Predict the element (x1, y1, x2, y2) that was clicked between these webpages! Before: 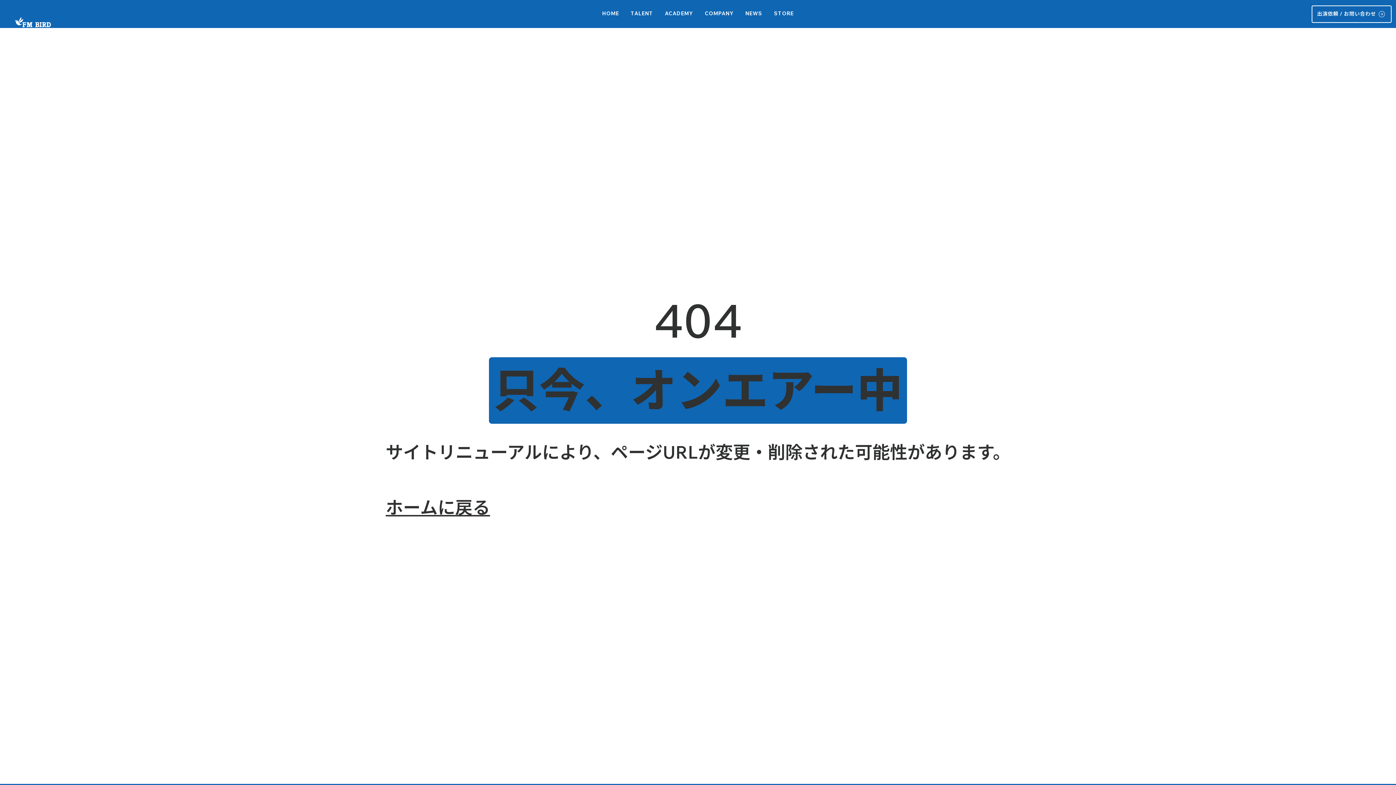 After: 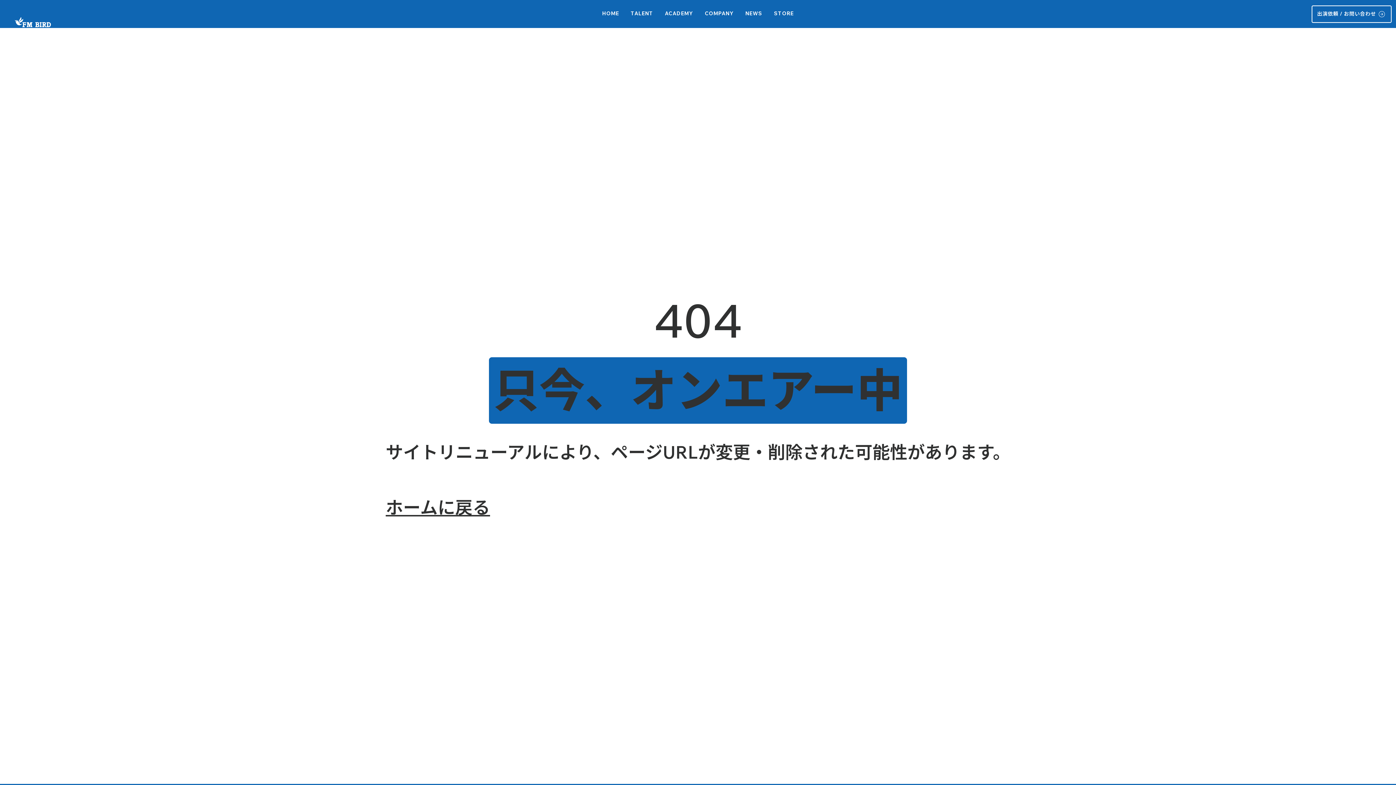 Action: label: ACADEMY bbox: (664, 7, 693, 20)